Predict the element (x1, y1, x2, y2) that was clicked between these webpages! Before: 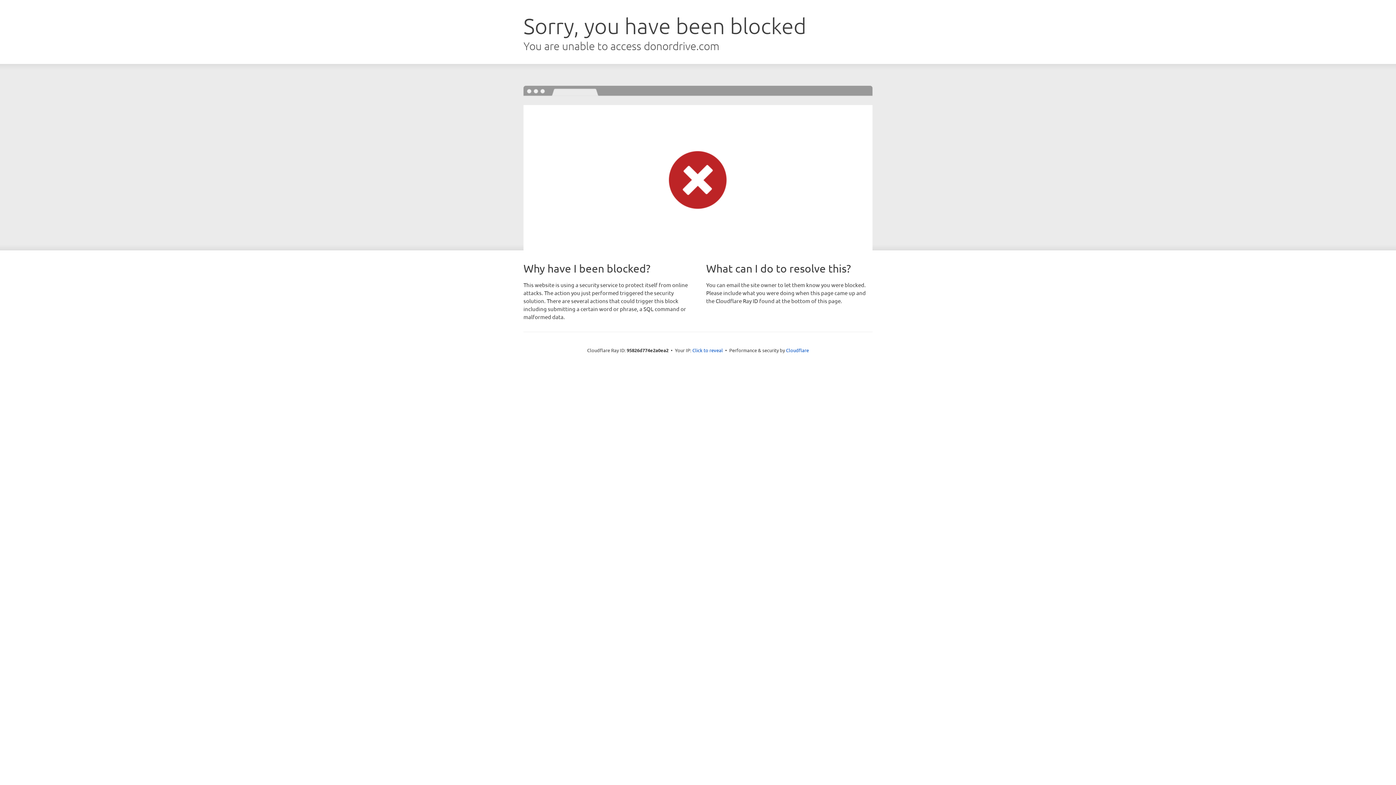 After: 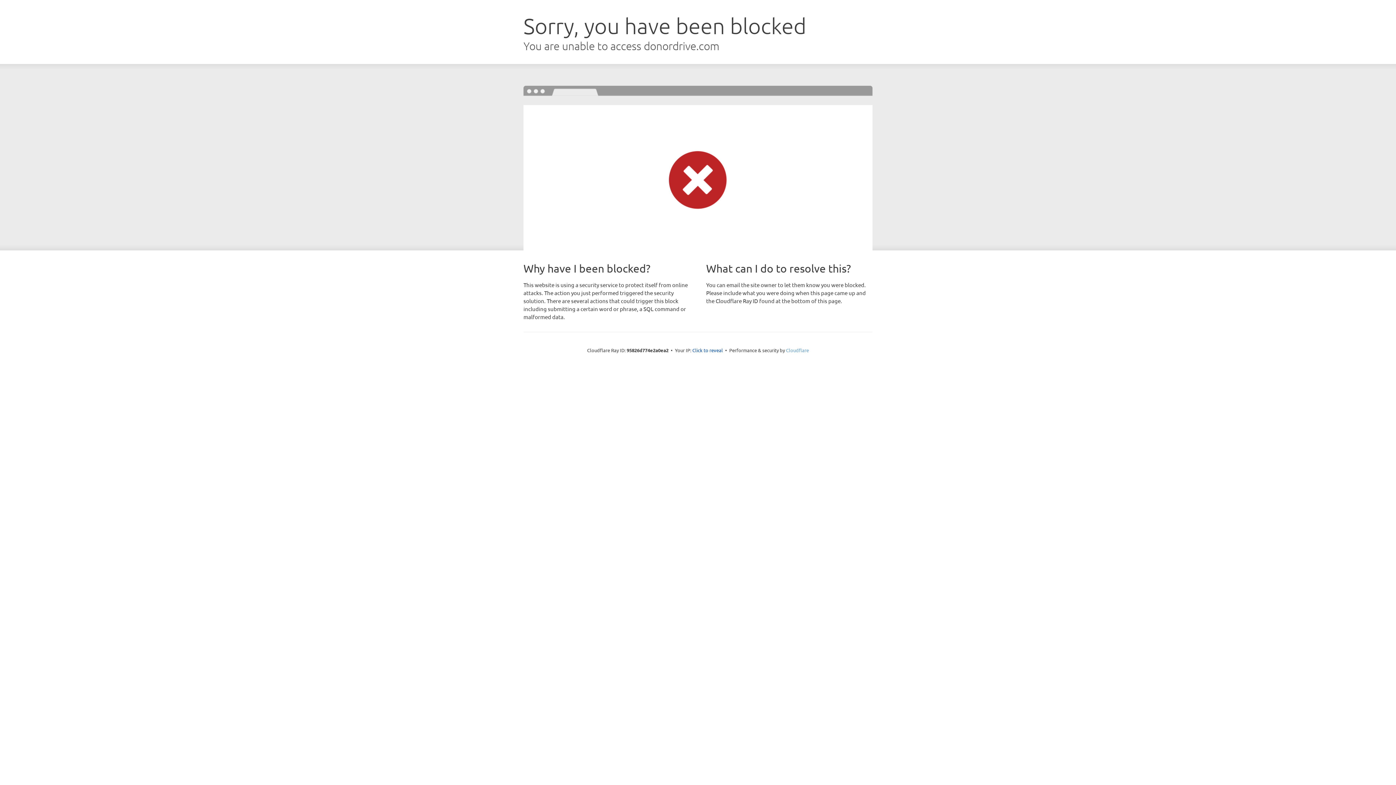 Action: bbox: (786, 347, 809, 353) label: Cloudflare